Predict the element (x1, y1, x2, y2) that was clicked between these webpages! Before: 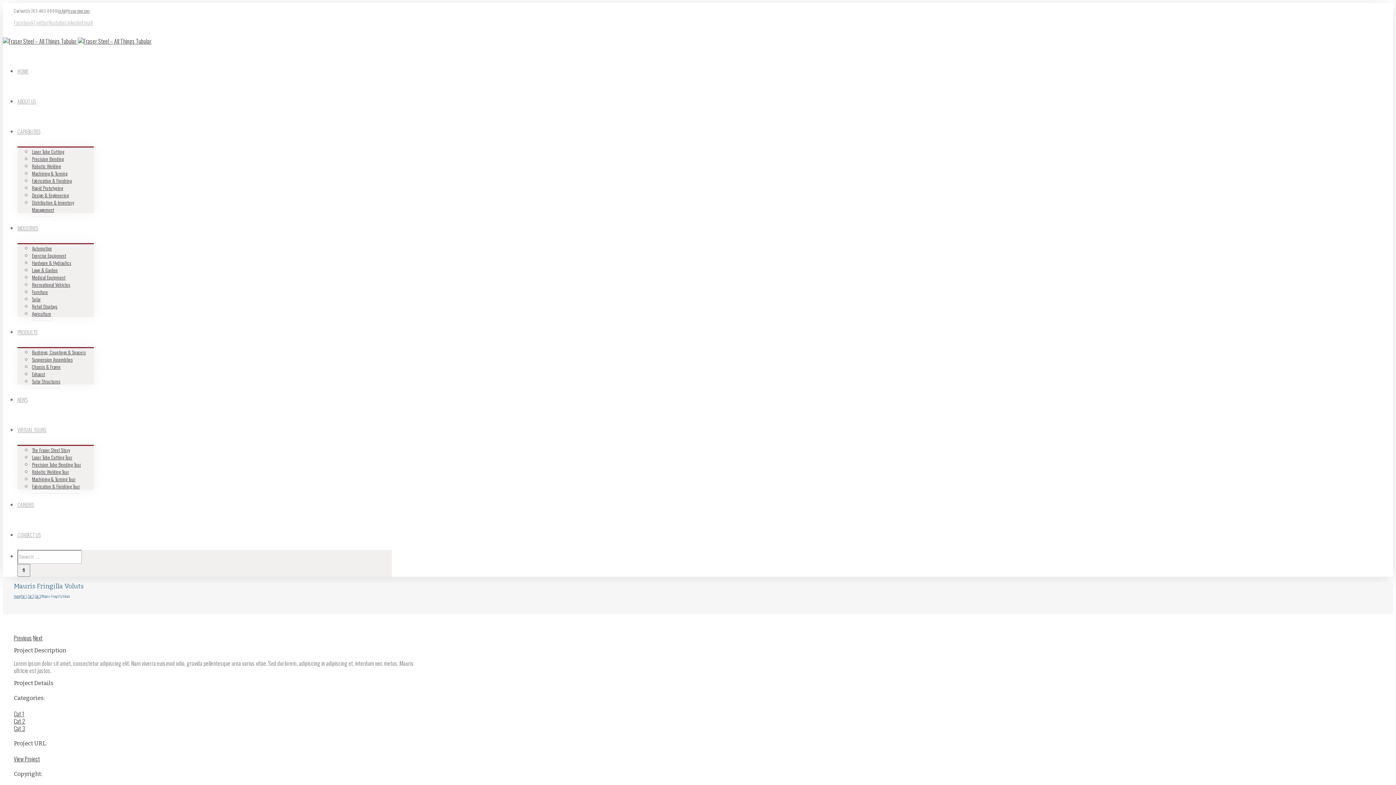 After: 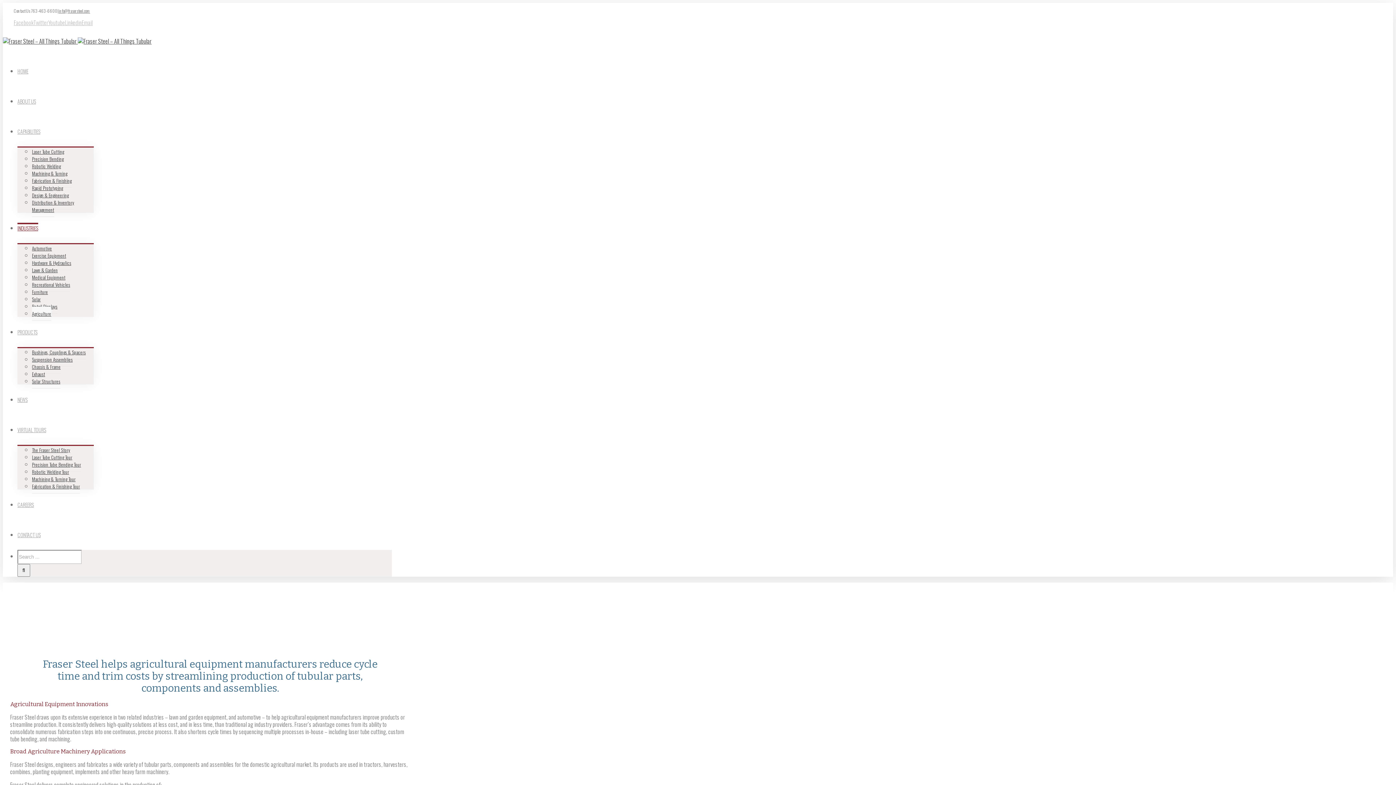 Action: bbox: (32, 306, 51, 321) label: Agriculture